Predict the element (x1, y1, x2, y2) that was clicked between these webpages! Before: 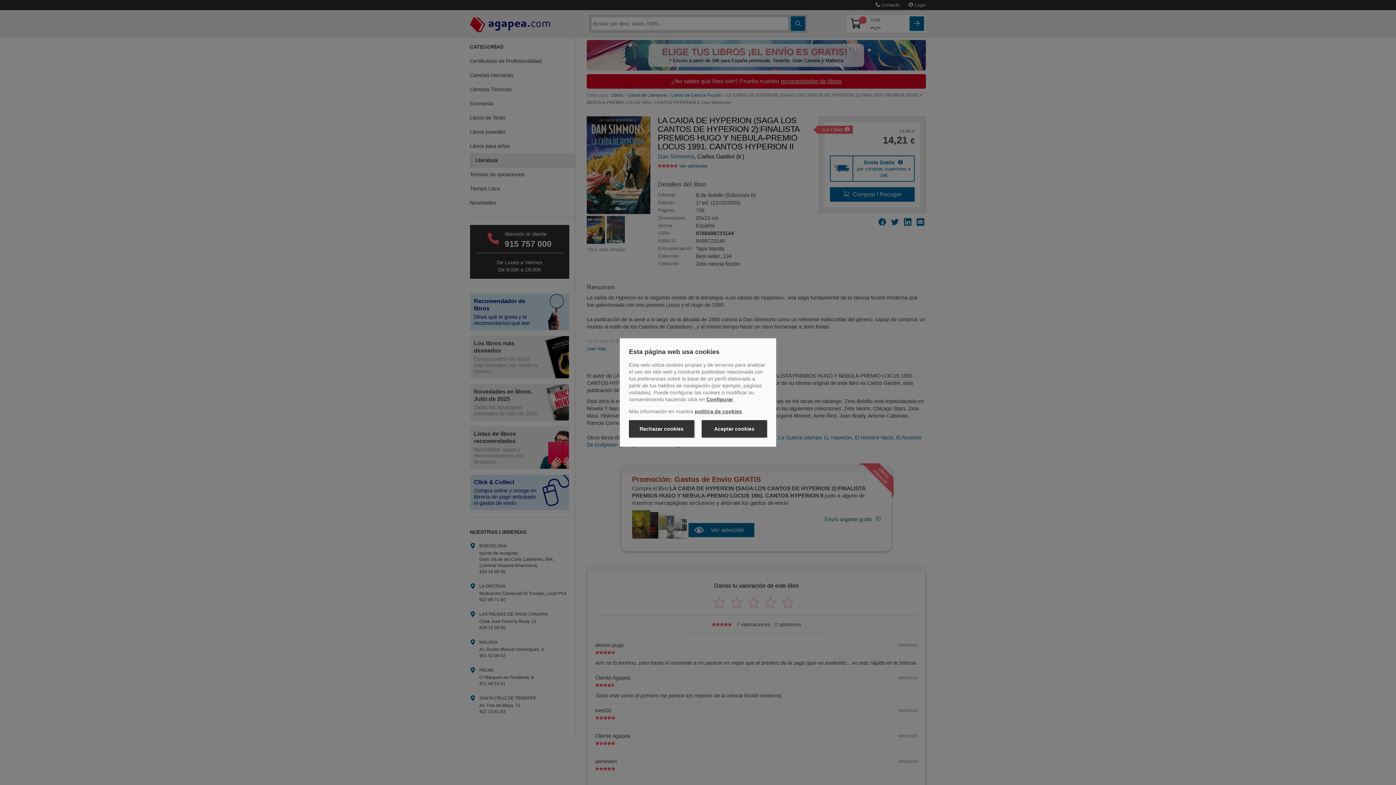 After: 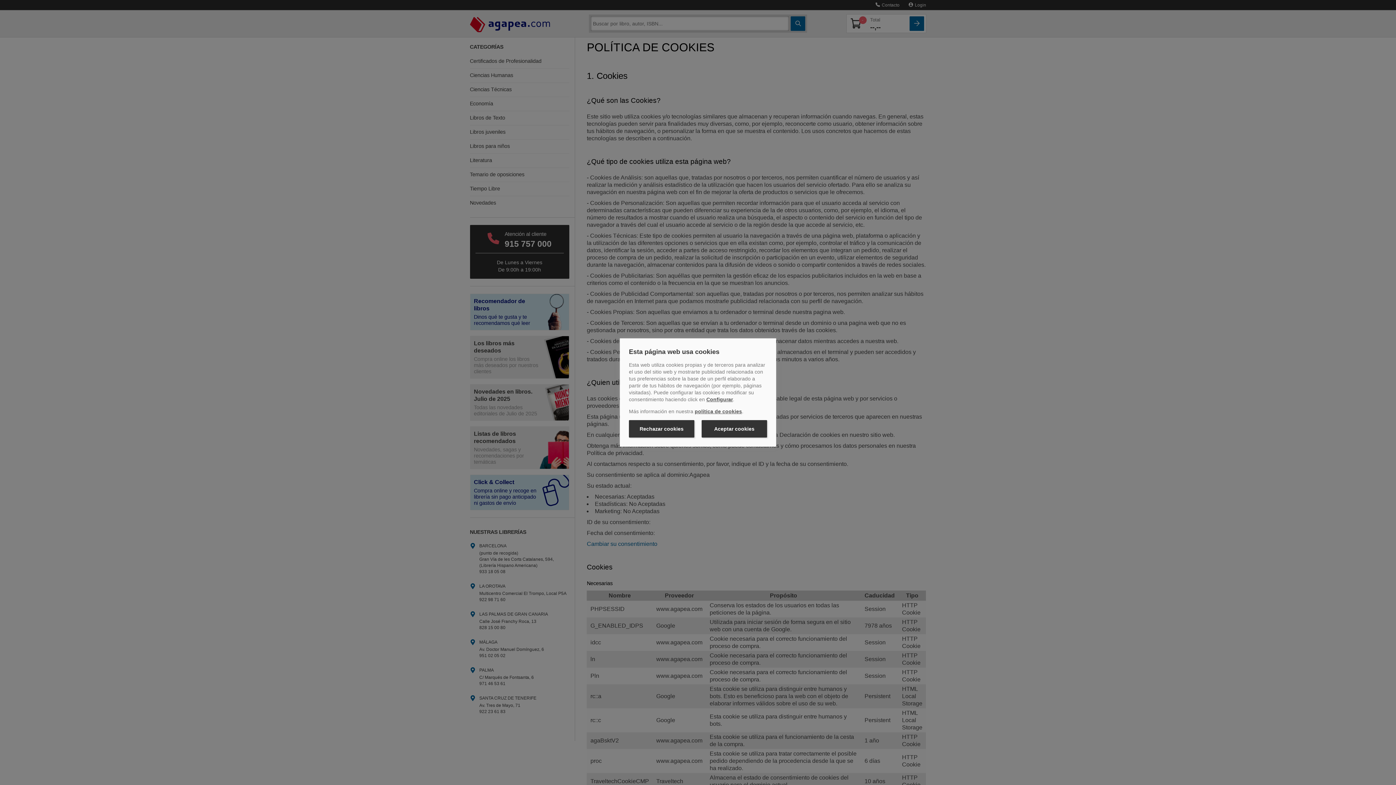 Action: bbox: (694, 408, 742, 414) label: política de cookies